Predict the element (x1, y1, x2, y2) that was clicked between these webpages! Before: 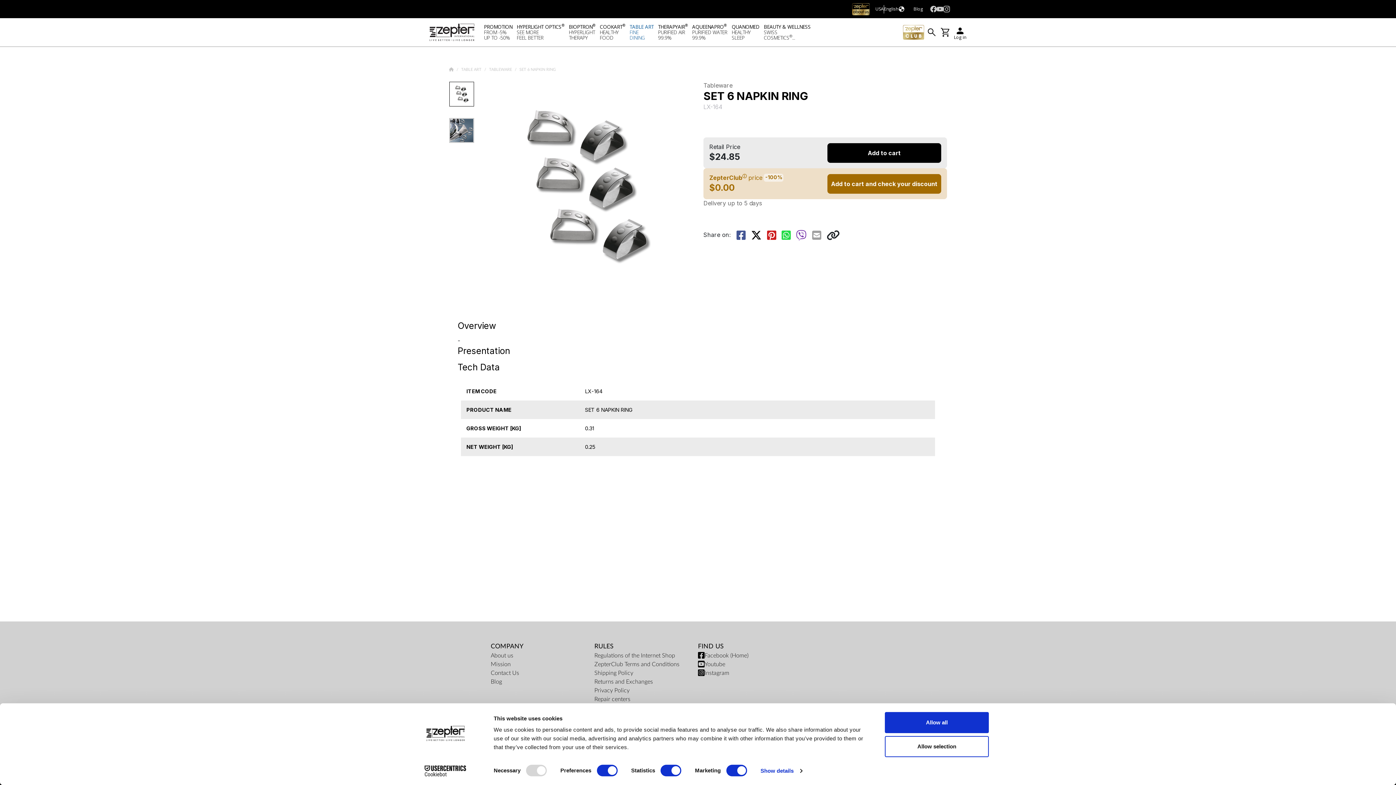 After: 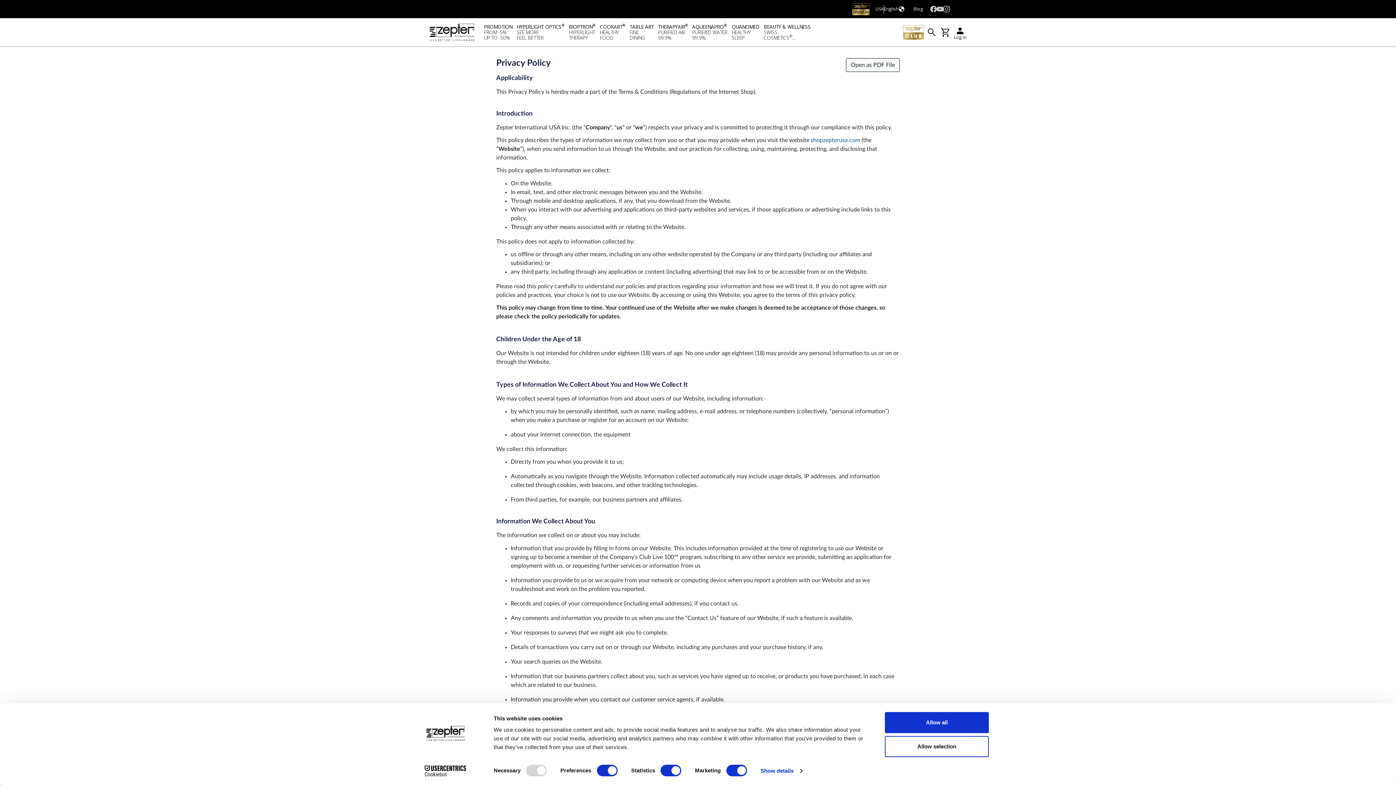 Action: label: Privacy Policy bbox: (594, 686, 679, 695)